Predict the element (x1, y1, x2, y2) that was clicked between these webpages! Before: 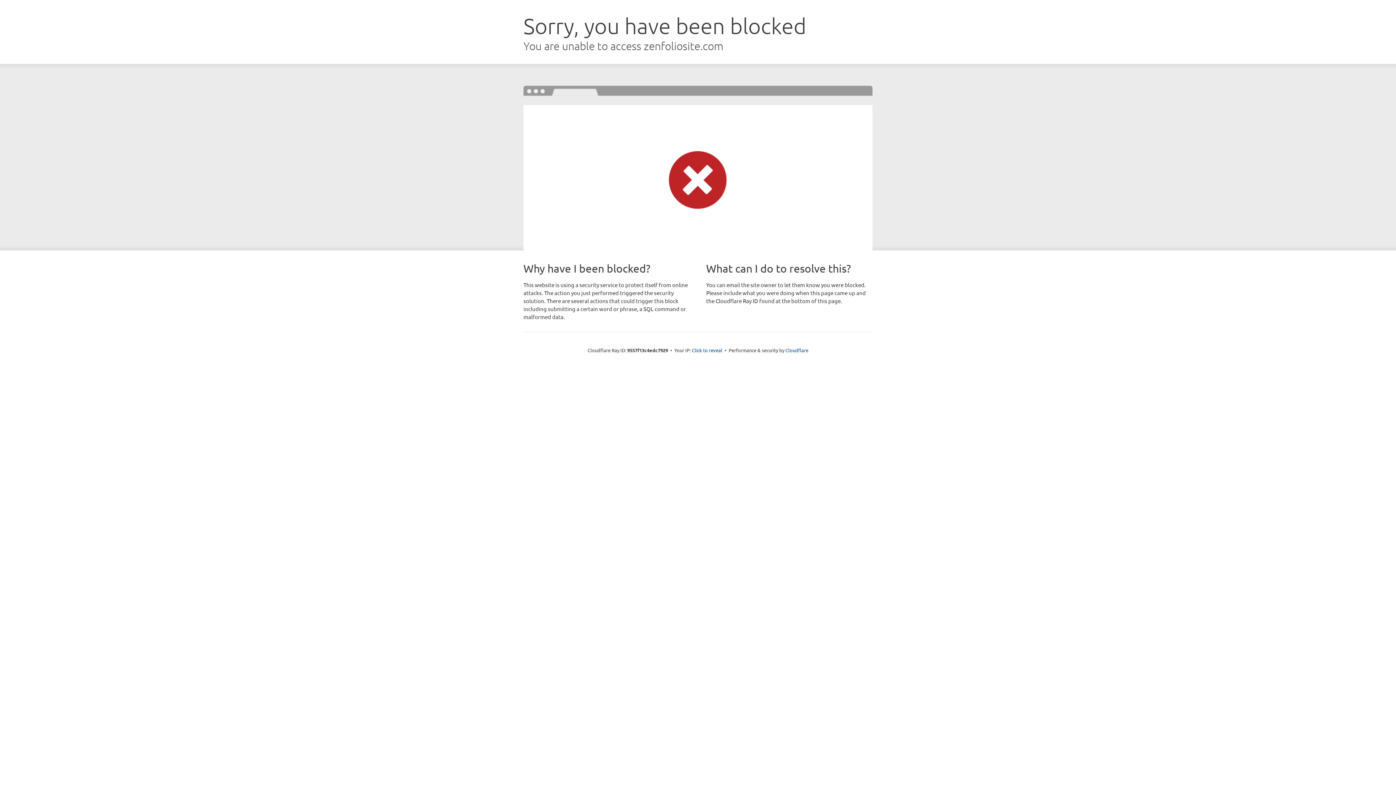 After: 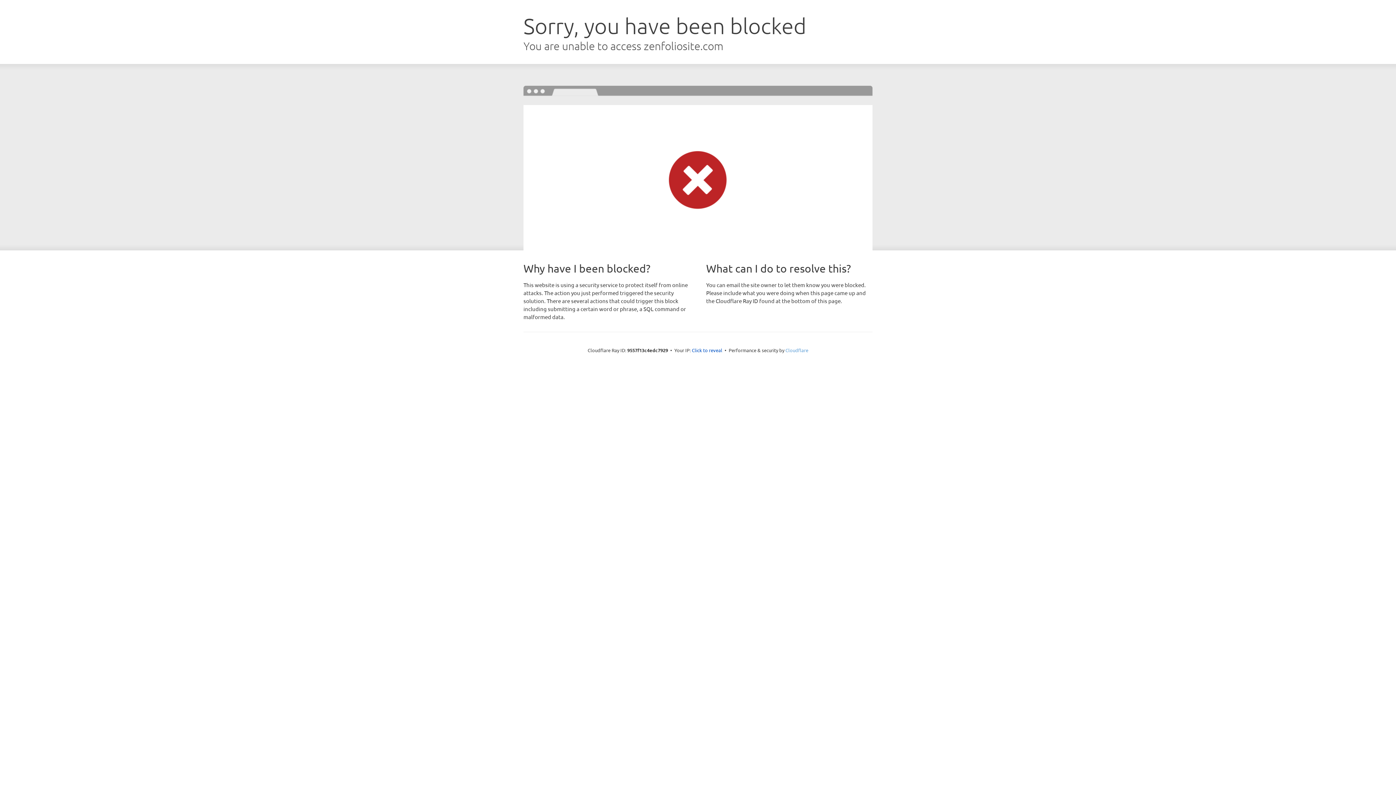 Action: bbox: (785, 347, 808, 353) label: Cloudflare